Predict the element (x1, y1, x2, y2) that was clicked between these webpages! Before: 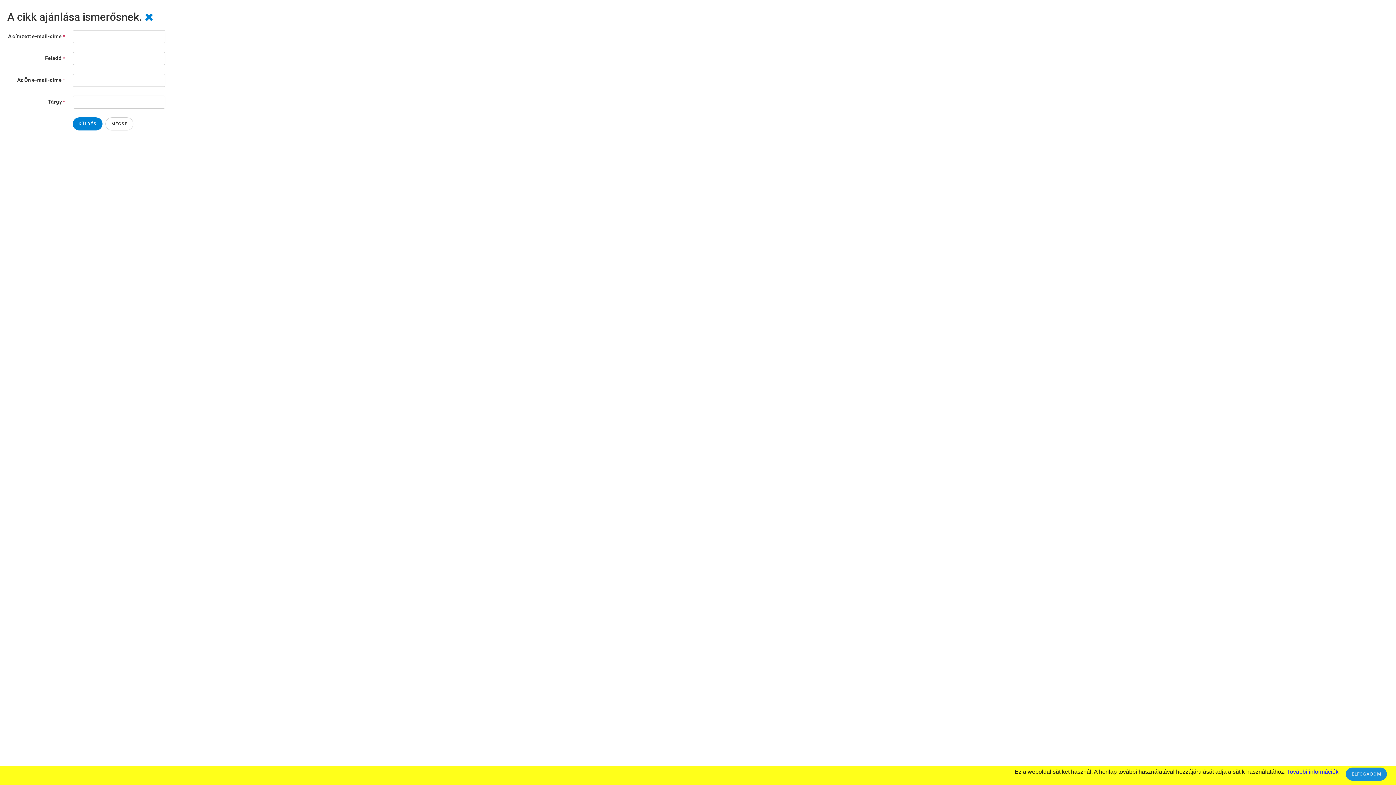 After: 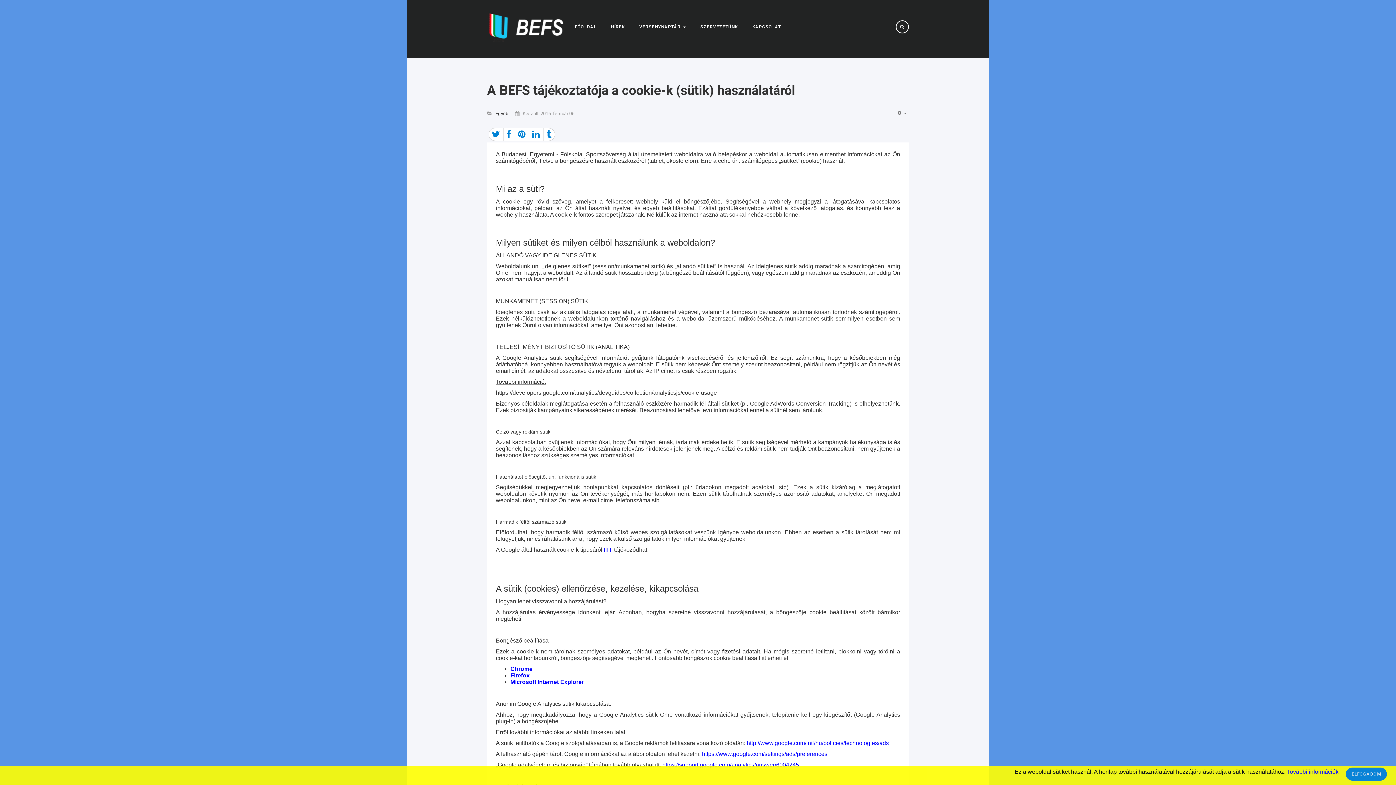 Action: label: További információk bbox: (1287, 769, 1338, 775)